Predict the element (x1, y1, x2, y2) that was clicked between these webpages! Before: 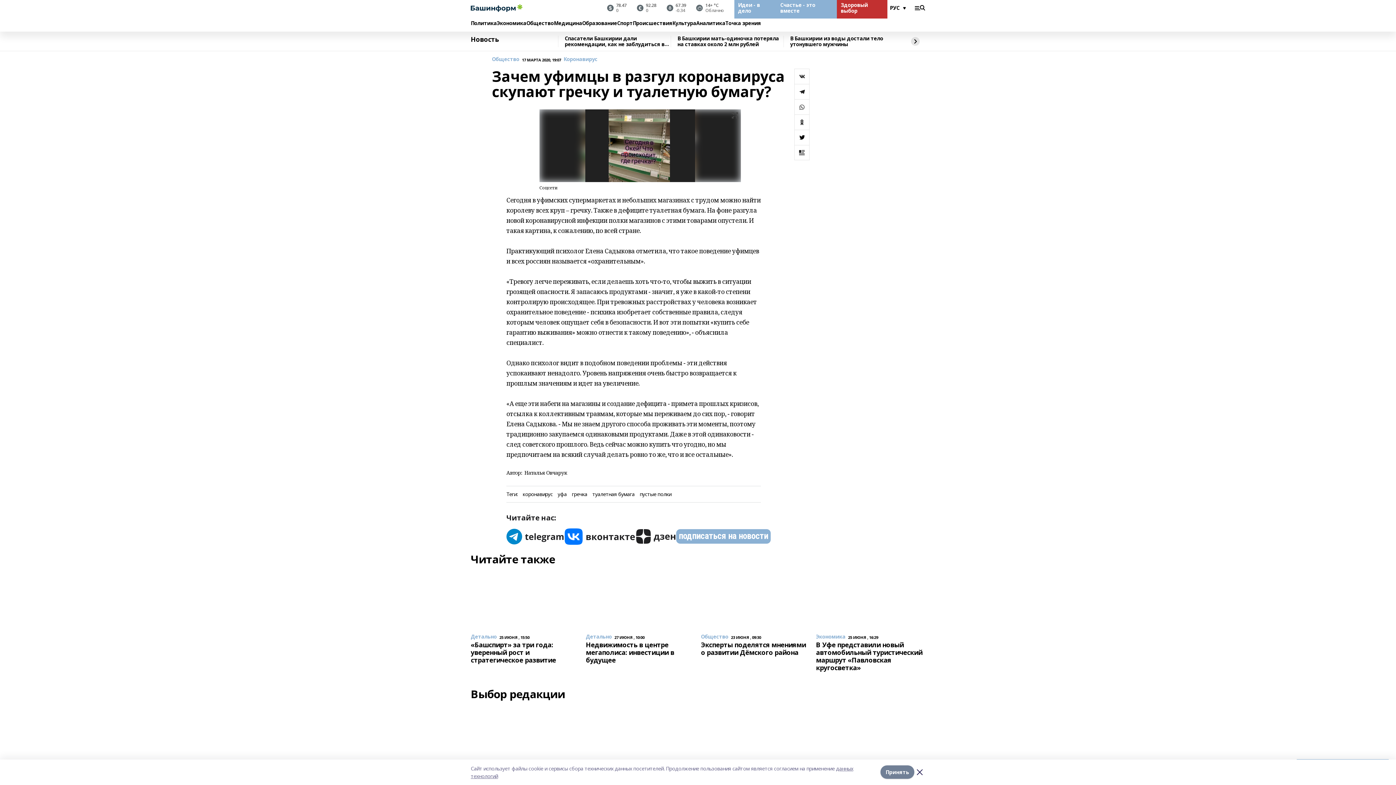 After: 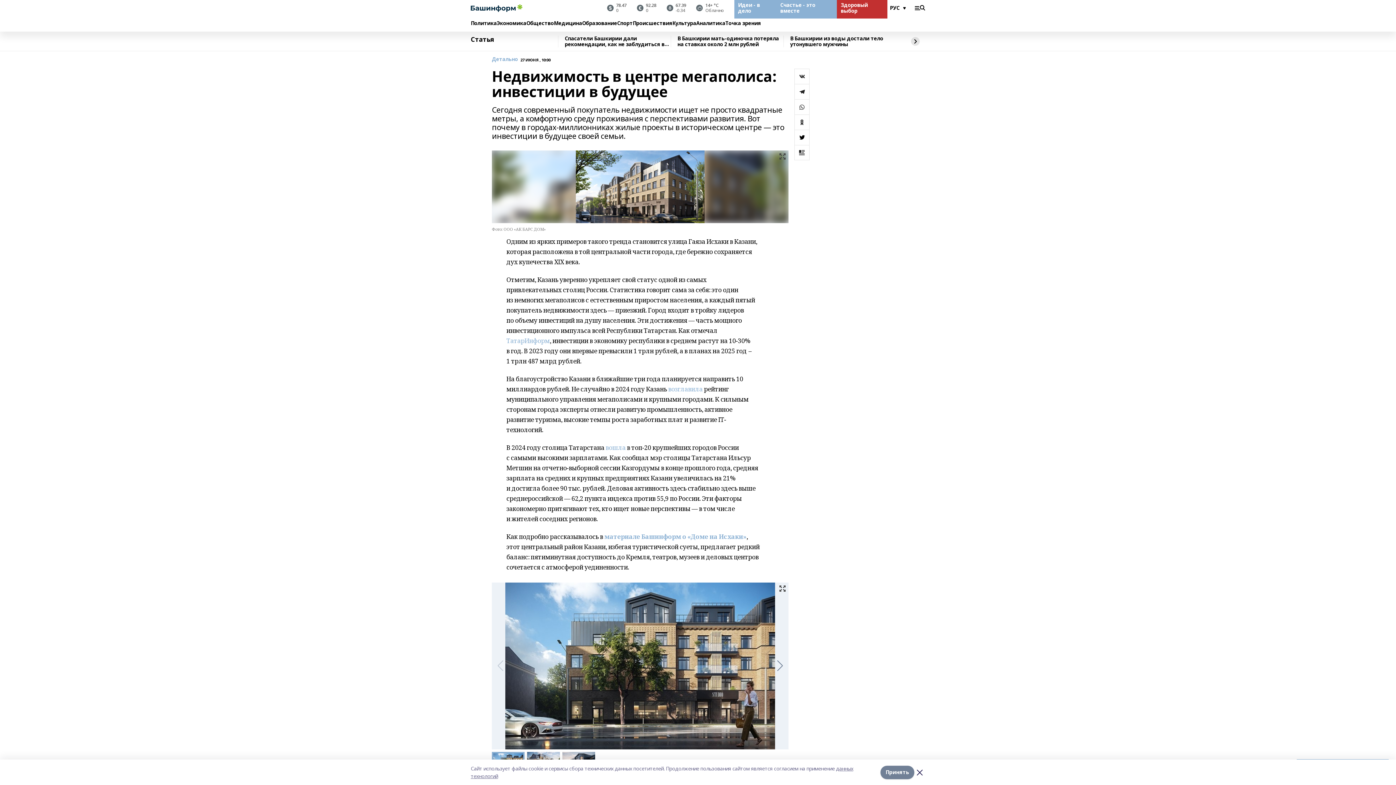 Action: bbox: (816, 704, 925, 798) label: Детально
27 ИЮНЯ , 10:00
Недвижимость в центре мегаполиса: инвестиции в будущее